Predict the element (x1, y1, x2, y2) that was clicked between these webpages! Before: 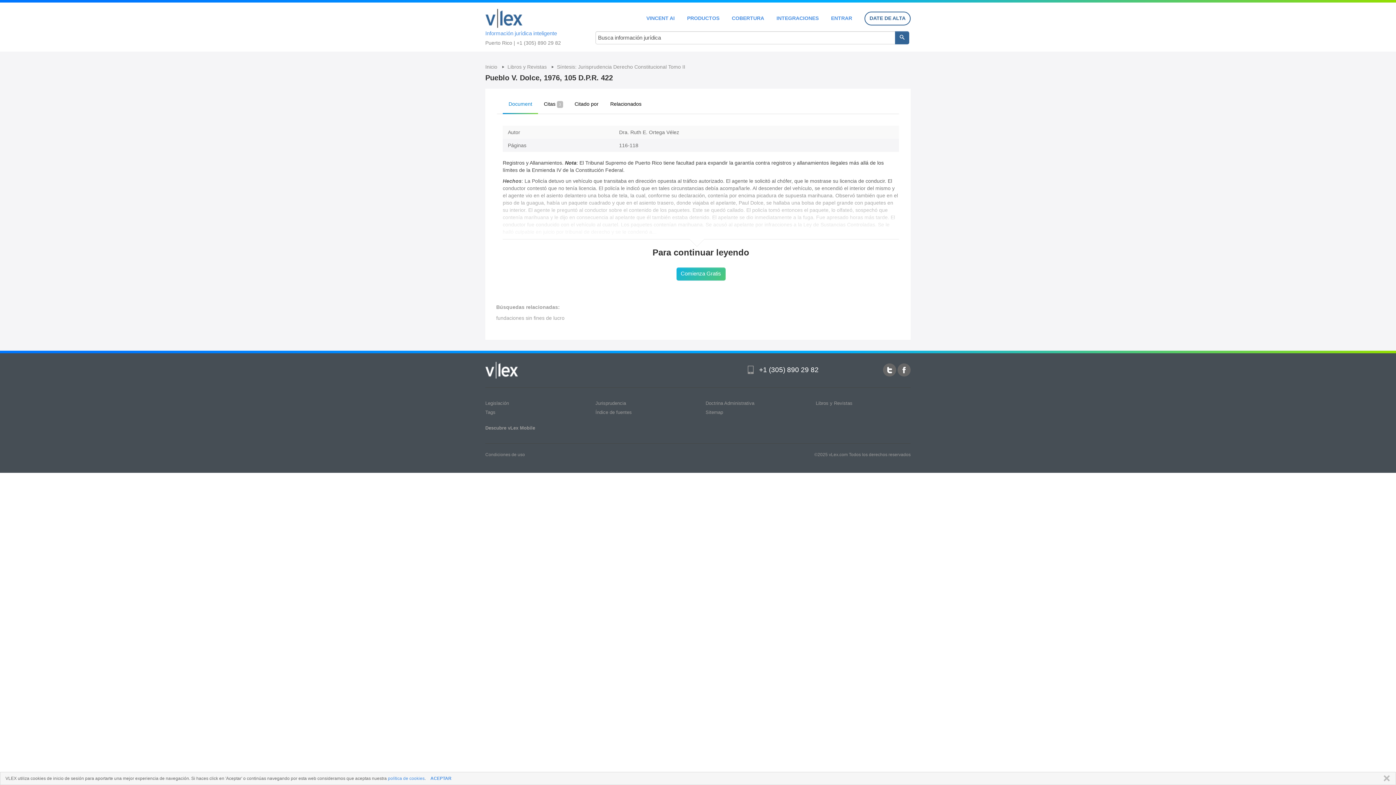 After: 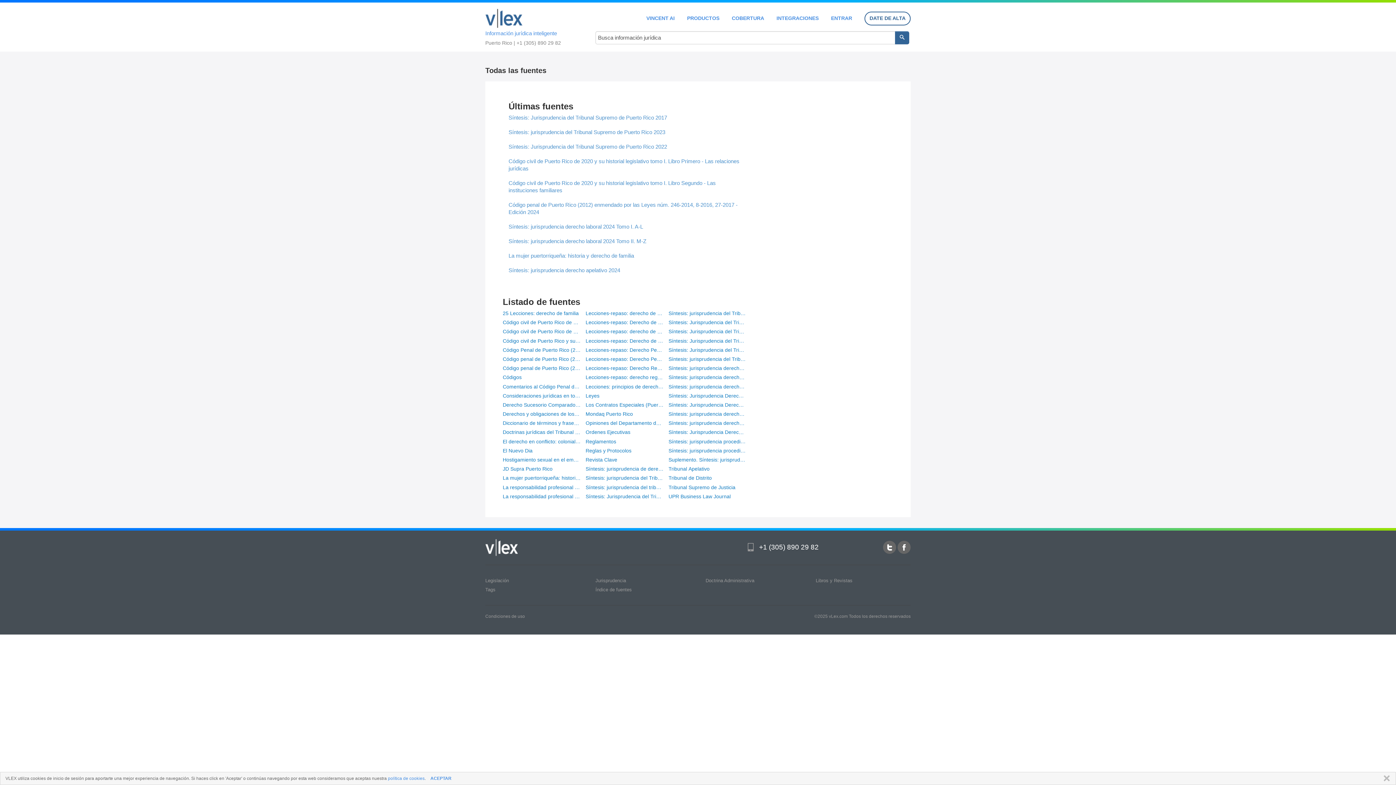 Action: label: Índice de fuentes bbox: (595, 409, 632, 415)